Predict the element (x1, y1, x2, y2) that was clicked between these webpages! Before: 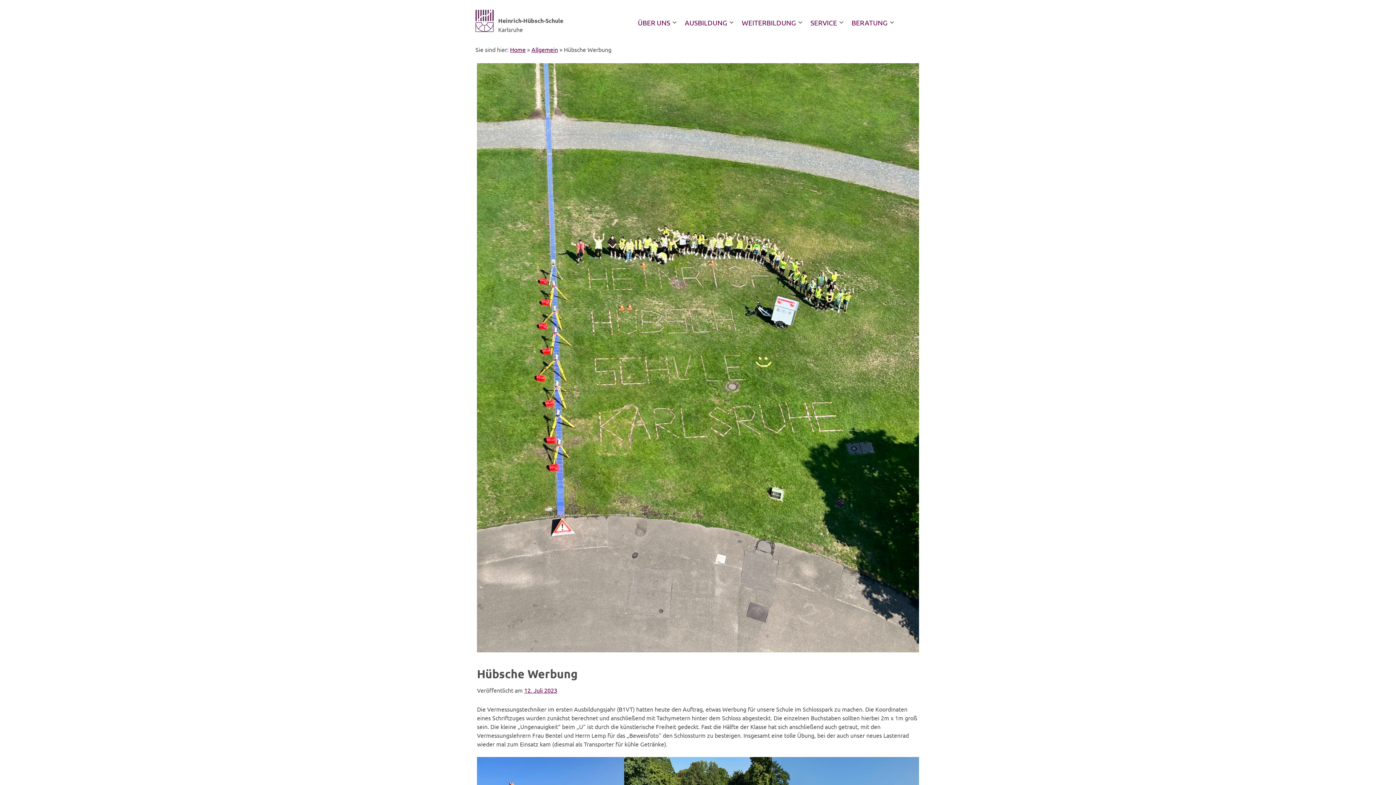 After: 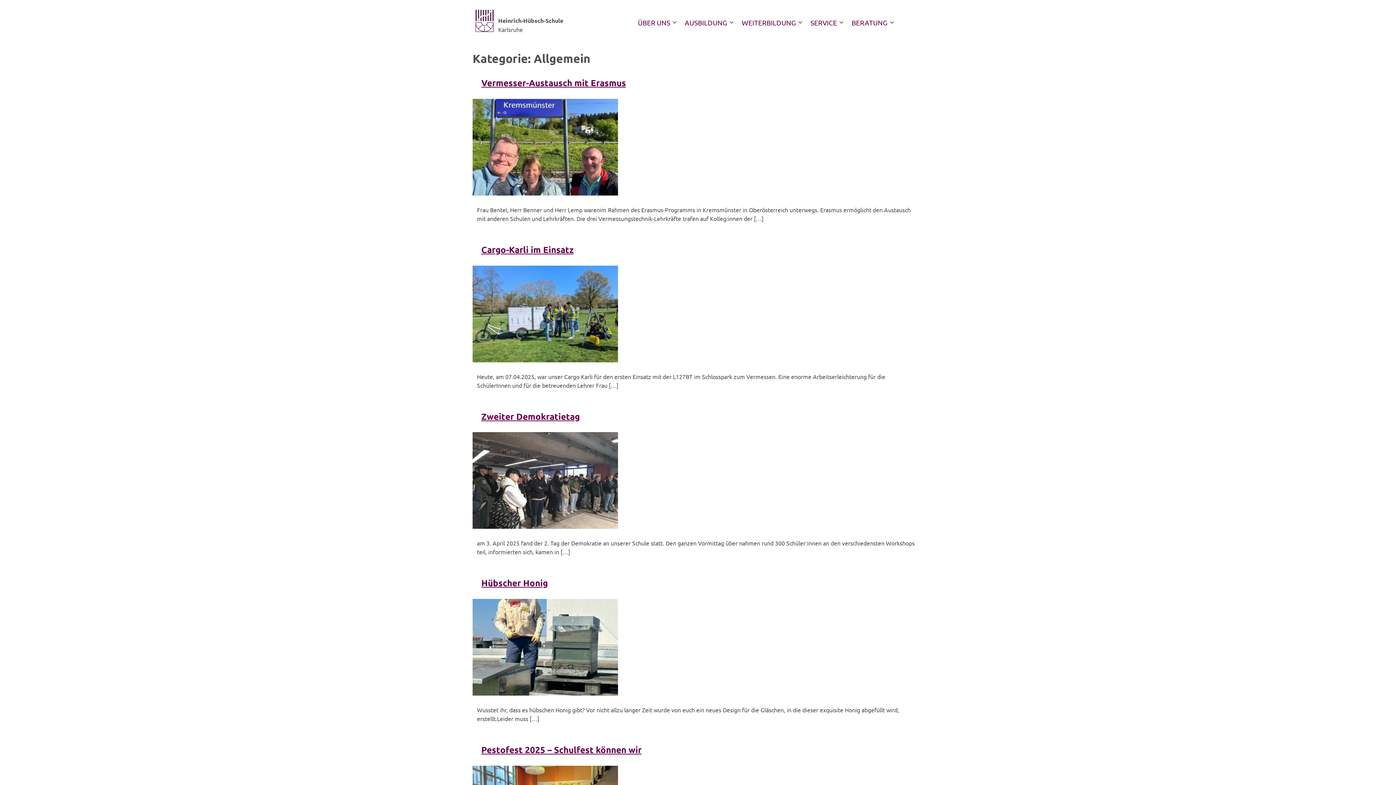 Action: bbox: (531, 45, 558, 53) label: Allgemein